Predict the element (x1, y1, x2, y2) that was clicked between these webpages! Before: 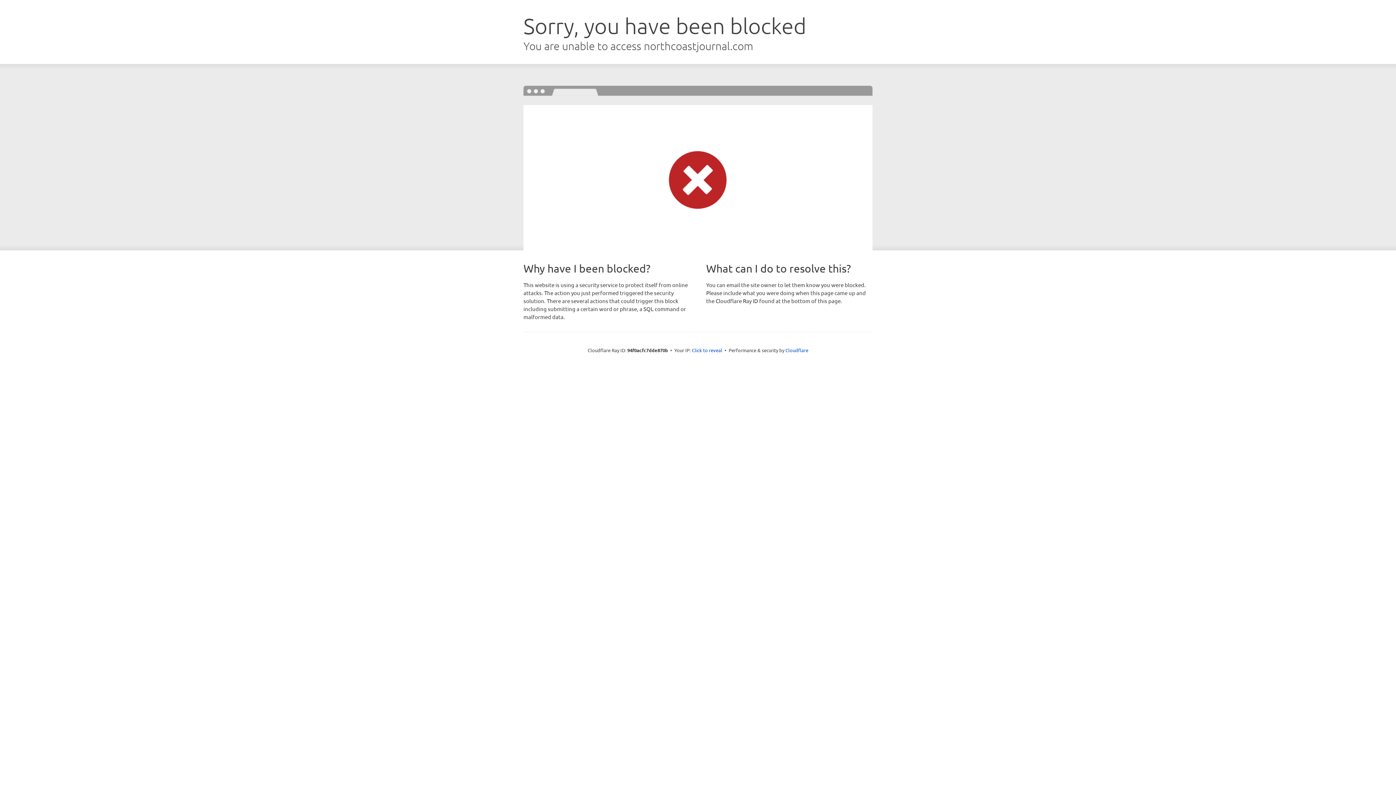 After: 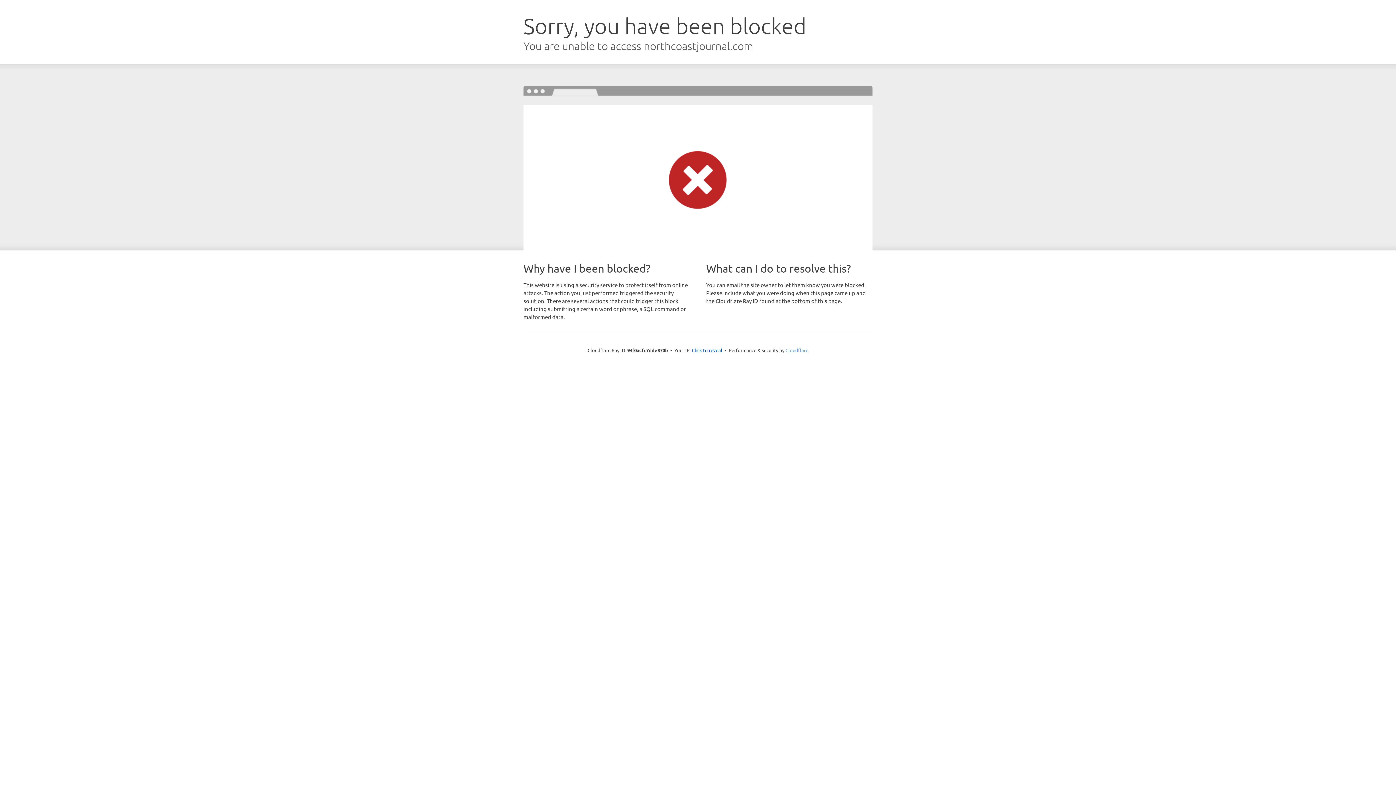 Action: bbox: (785, 347, 808, 353) label: Cloudflare